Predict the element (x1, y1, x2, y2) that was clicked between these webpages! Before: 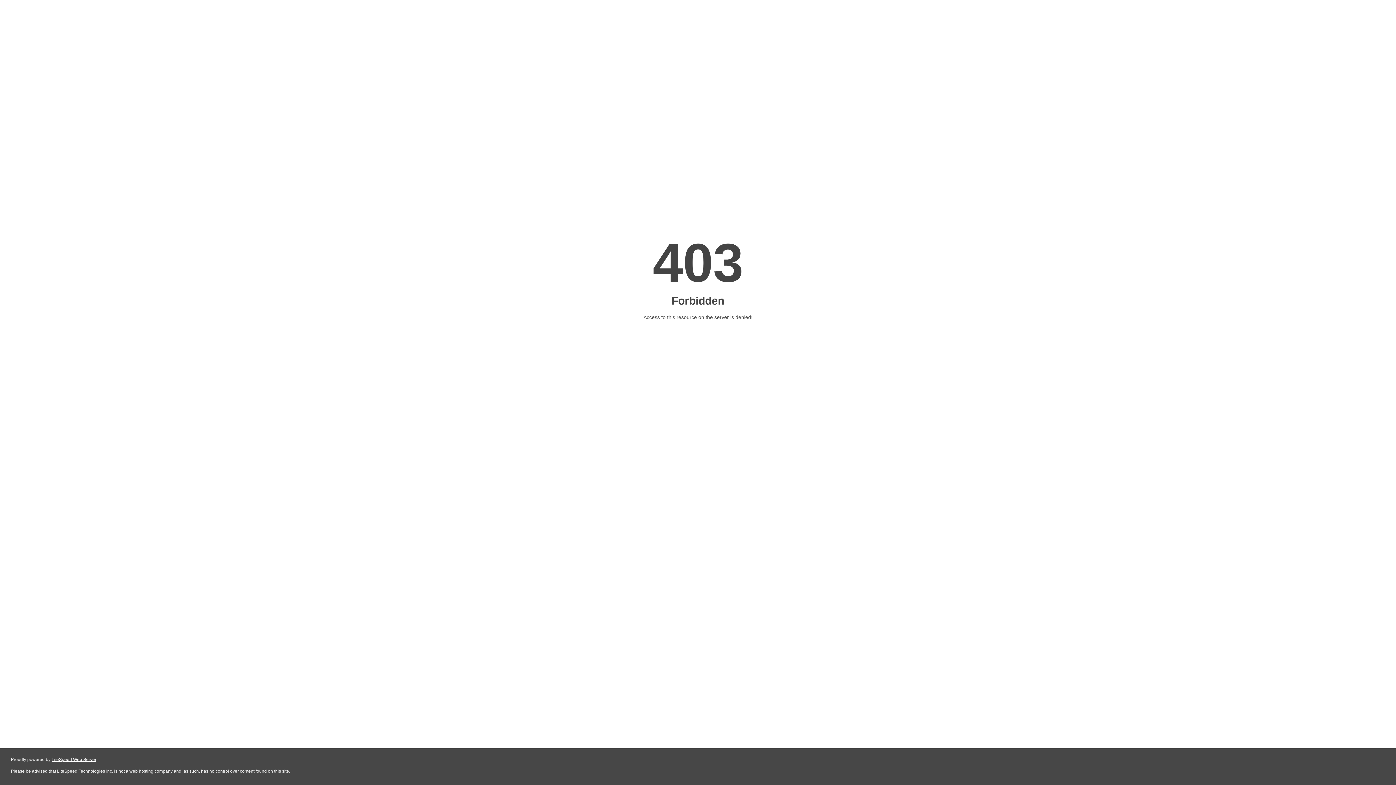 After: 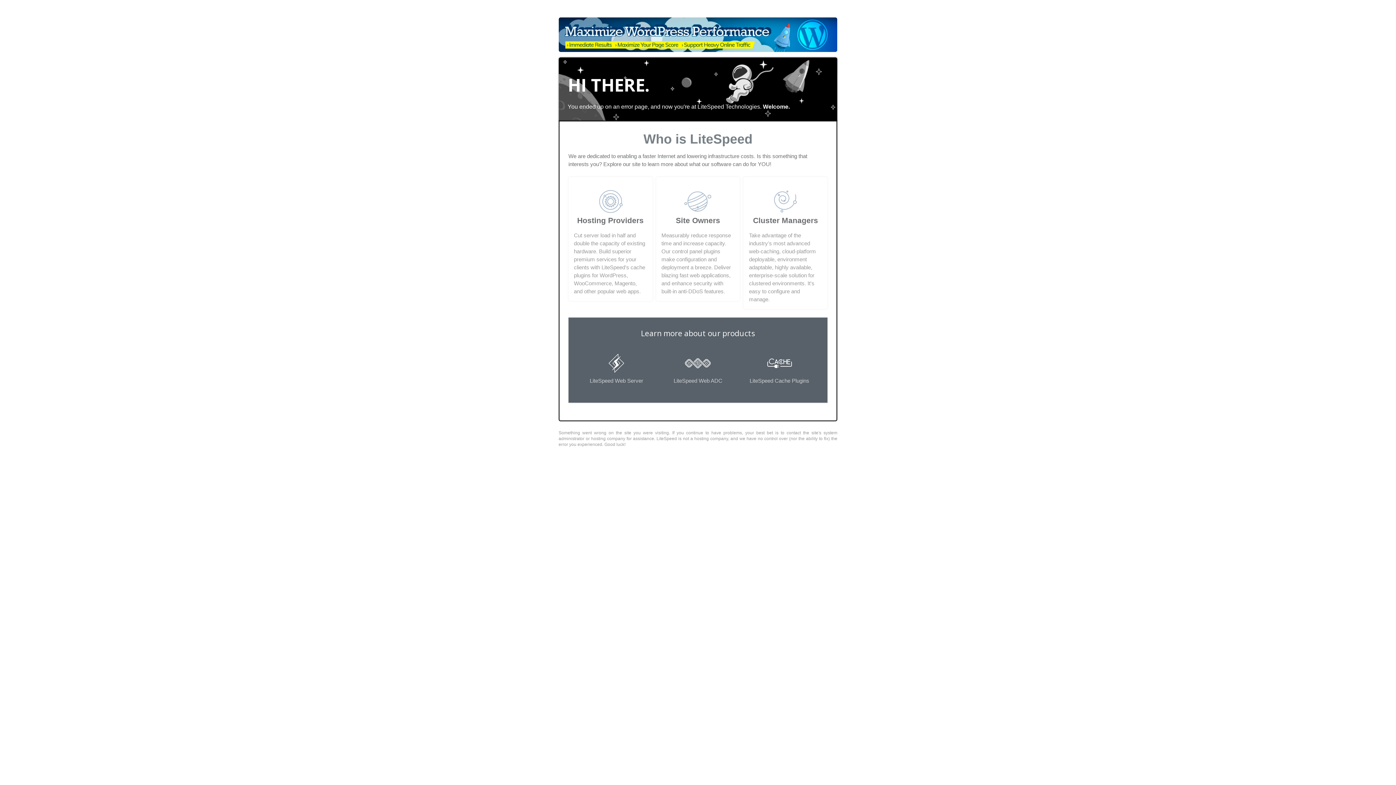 Action: bbox: (51, 757, 96, 762) label: LiteSpeed Web Server